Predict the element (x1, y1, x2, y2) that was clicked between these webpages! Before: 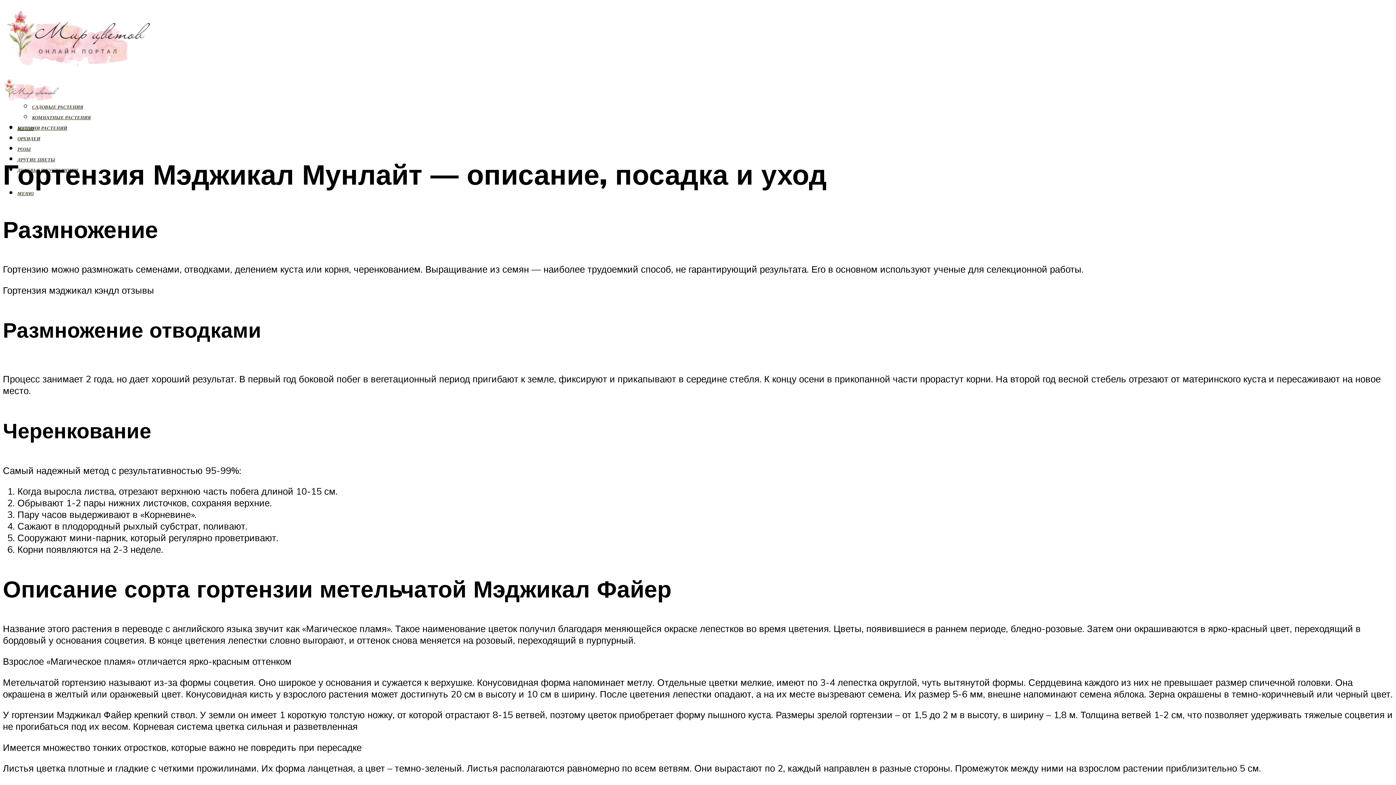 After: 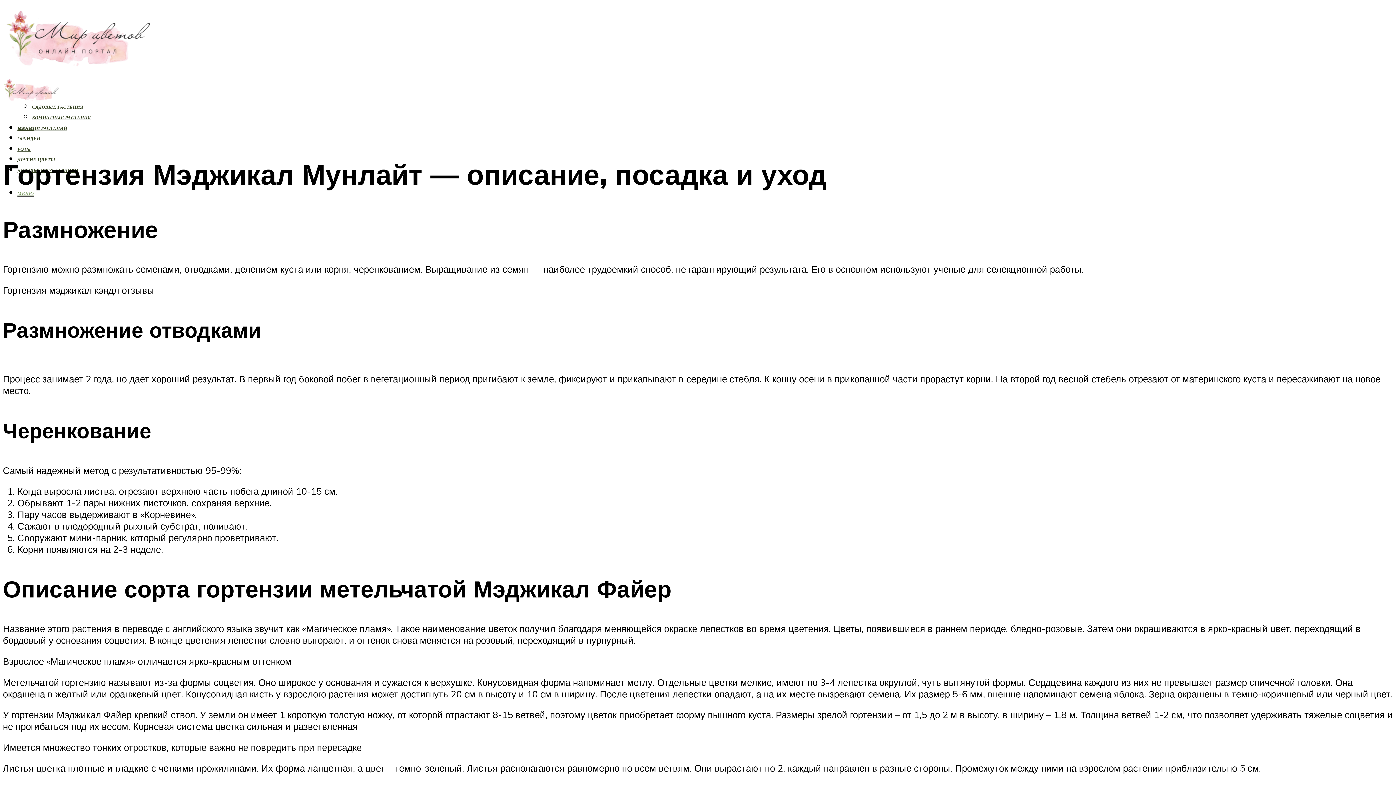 Action: bbox: (17, 190, 33, 196) label: МЕНЮ